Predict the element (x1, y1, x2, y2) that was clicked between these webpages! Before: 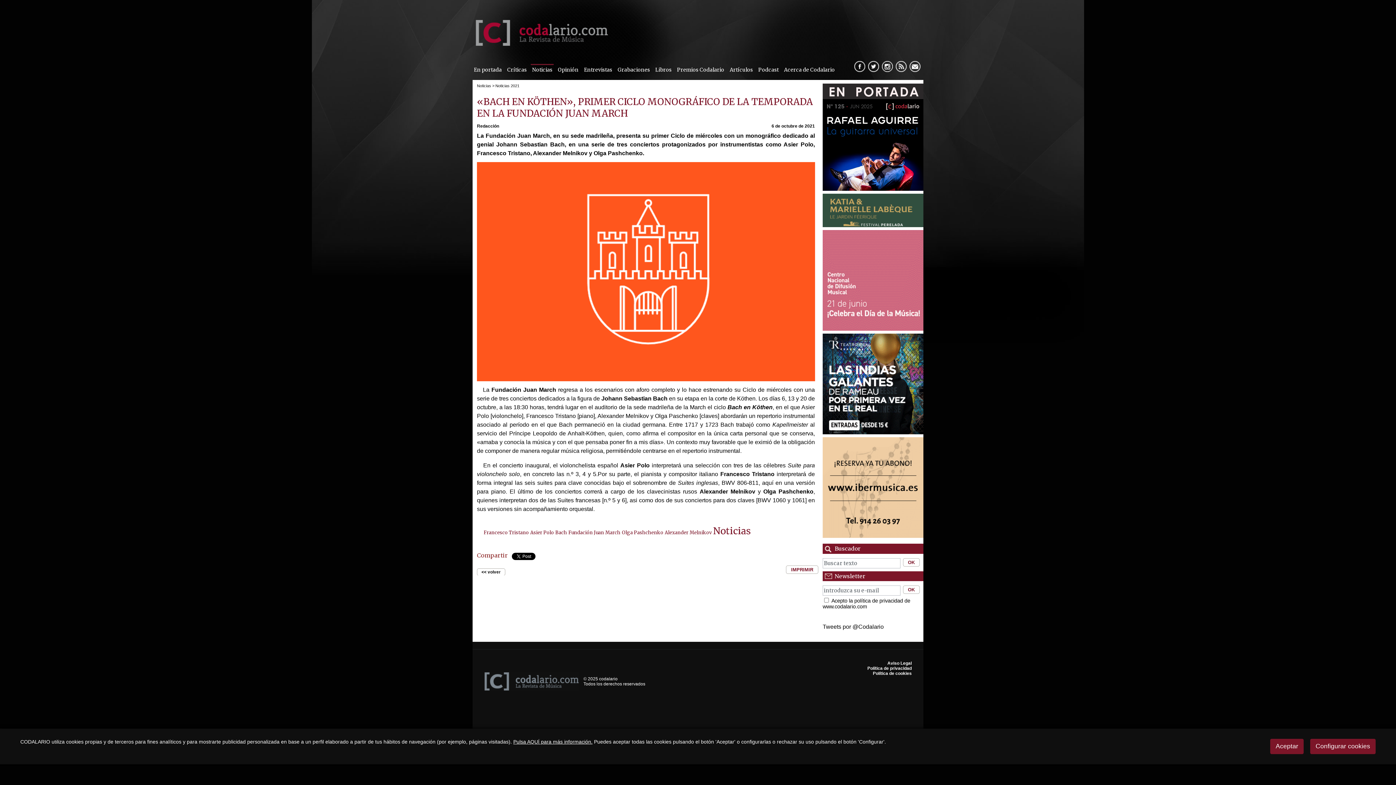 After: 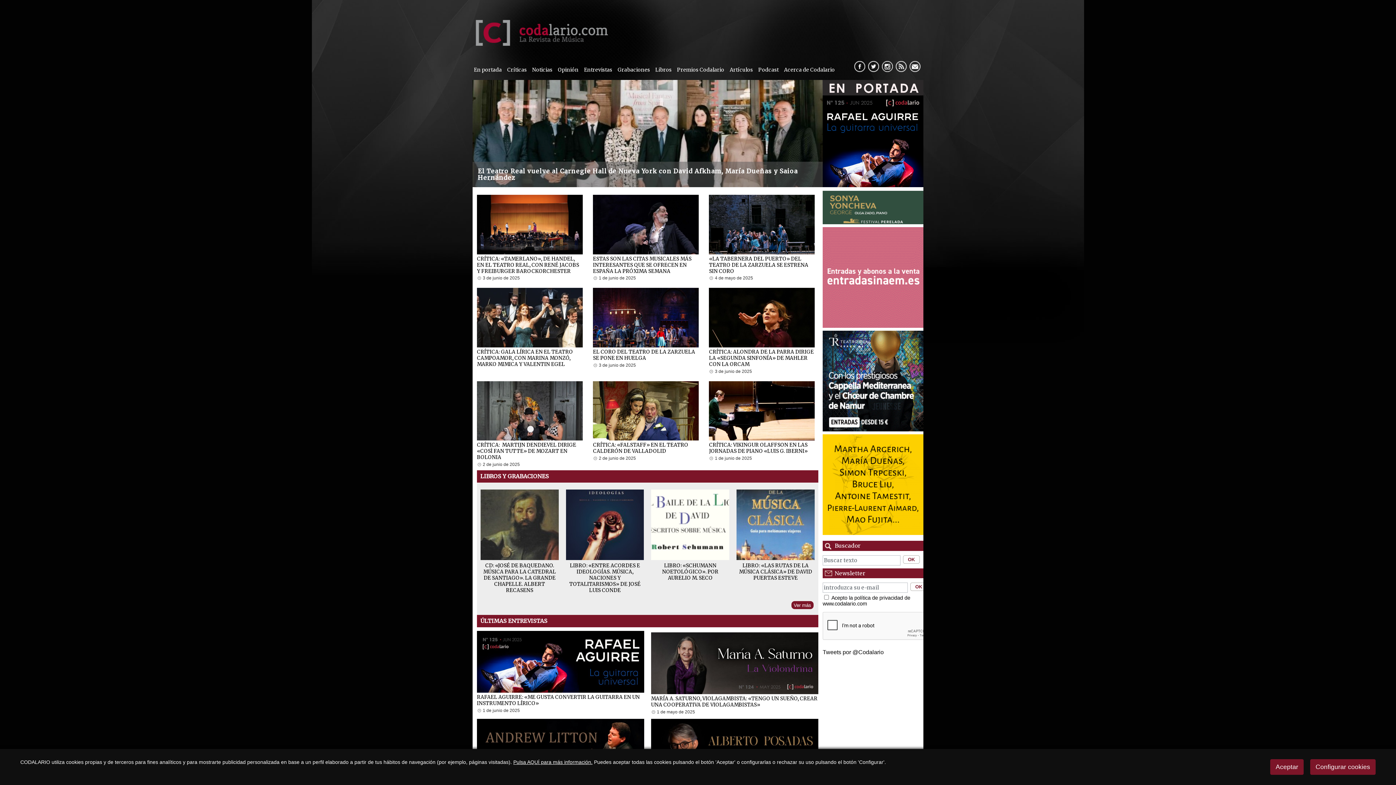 Action: bbox: (472, 40, 608, 46)